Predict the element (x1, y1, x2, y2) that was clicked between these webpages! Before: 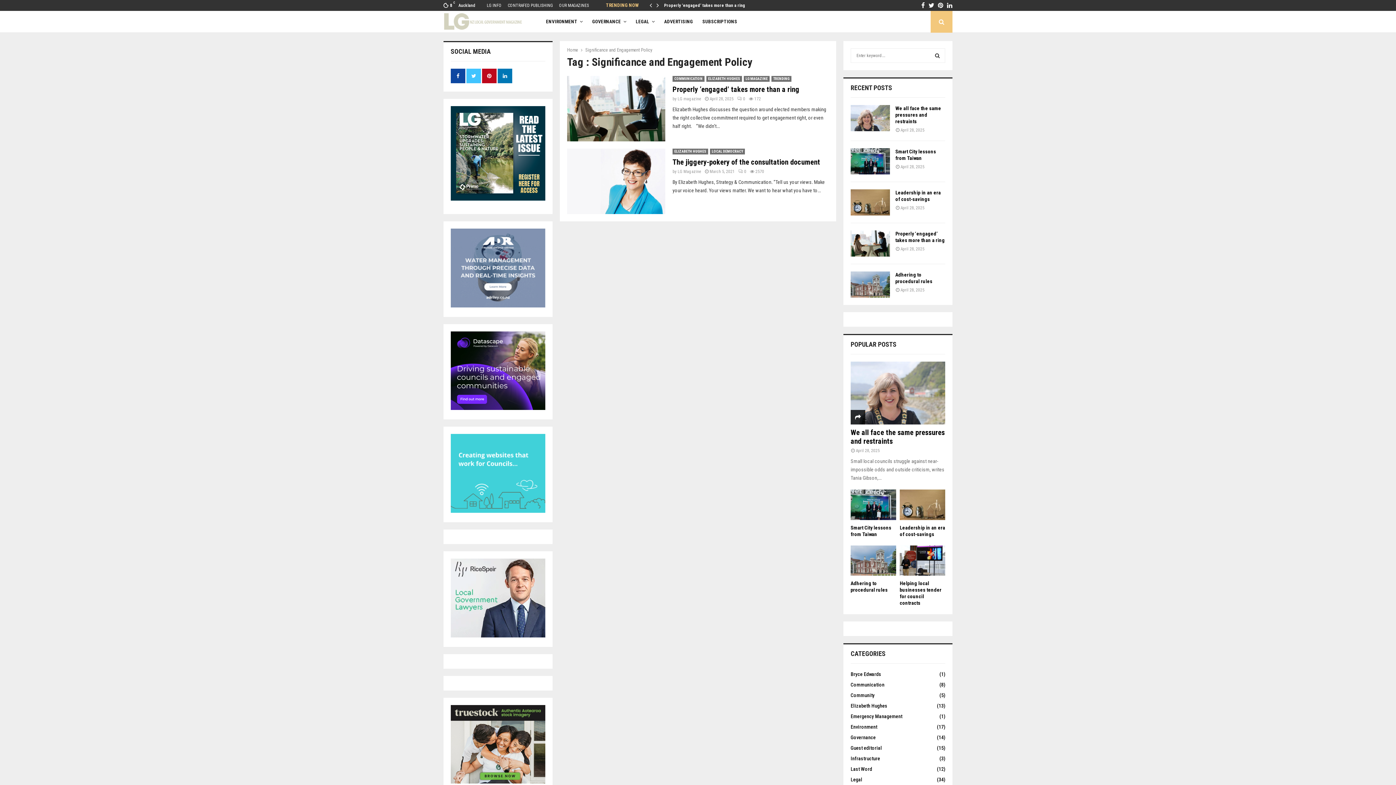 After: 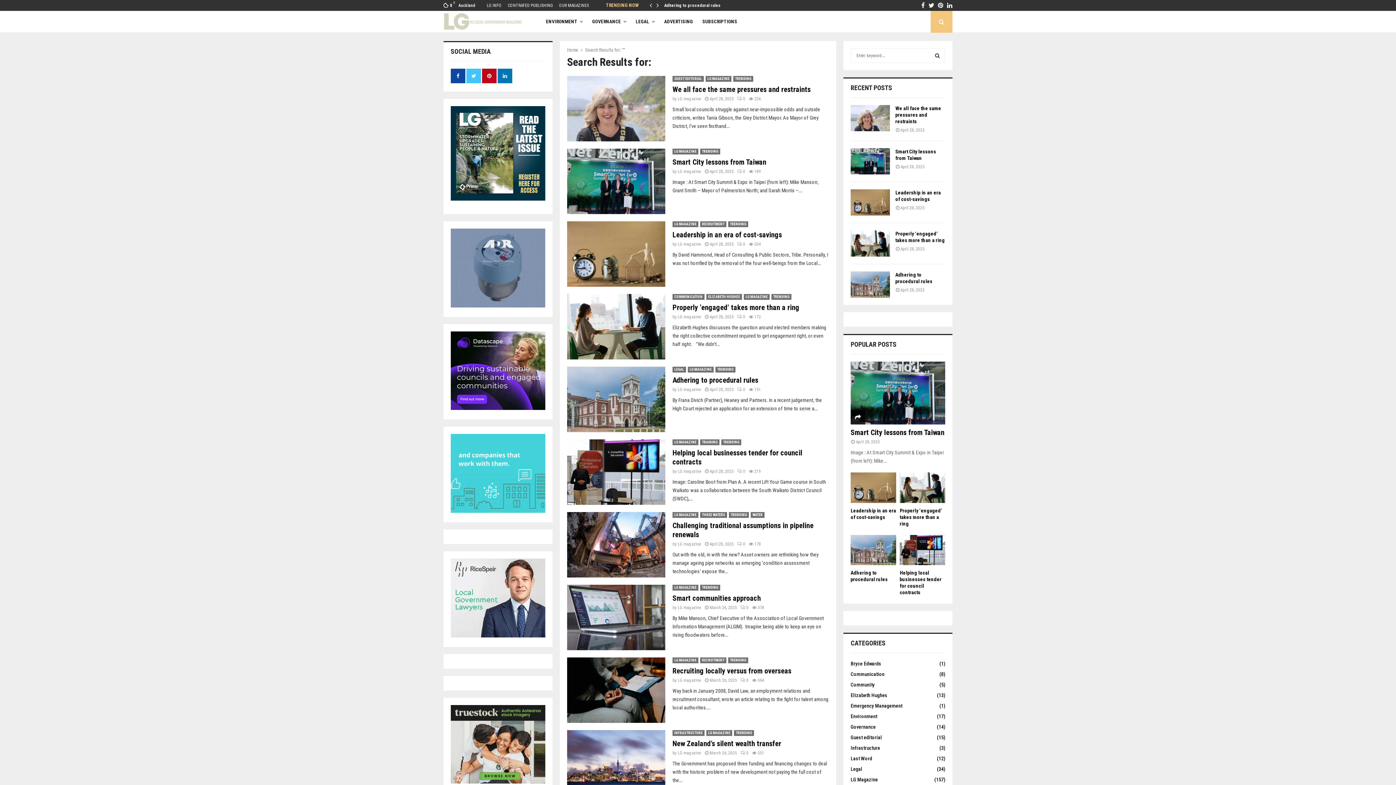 Action: bbox: (929, 48, 945, 62) label: SEARCH